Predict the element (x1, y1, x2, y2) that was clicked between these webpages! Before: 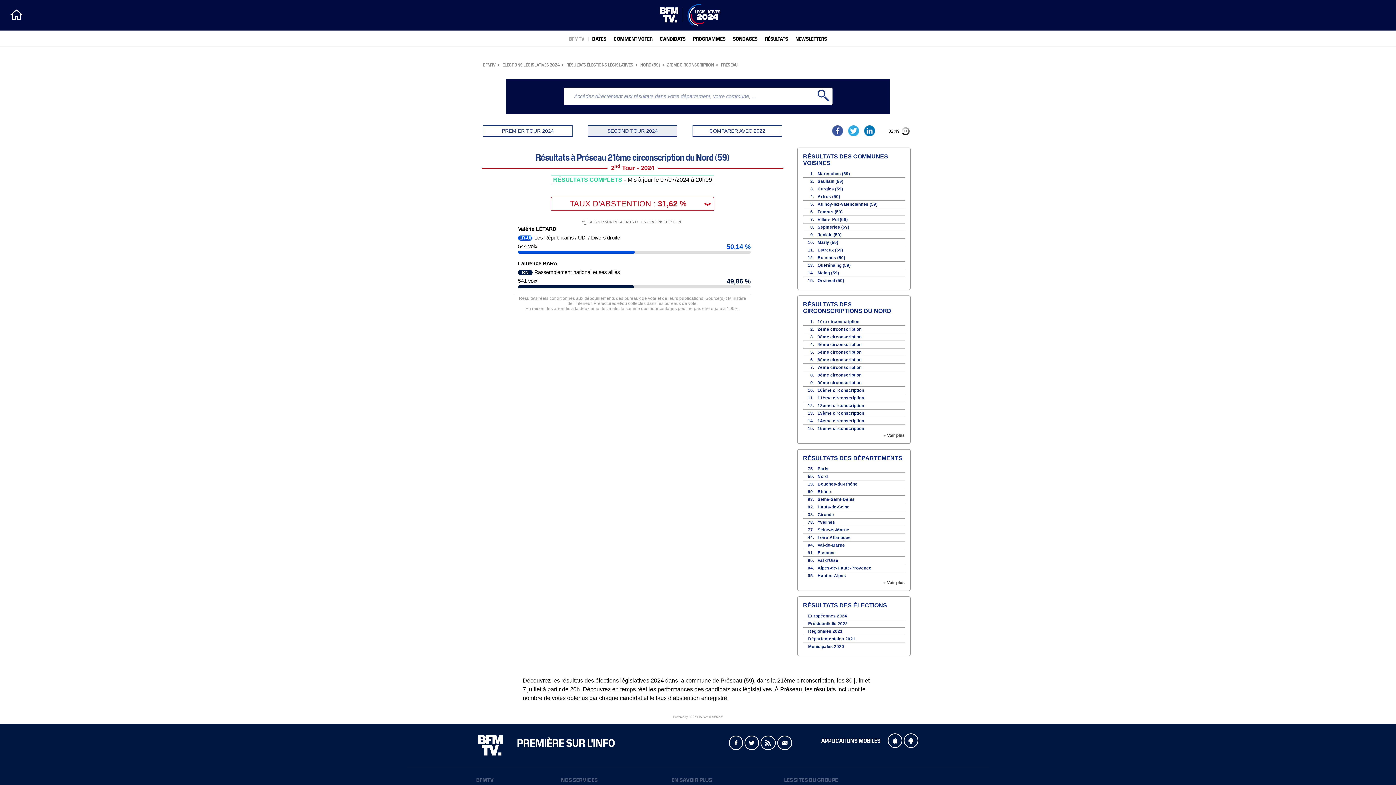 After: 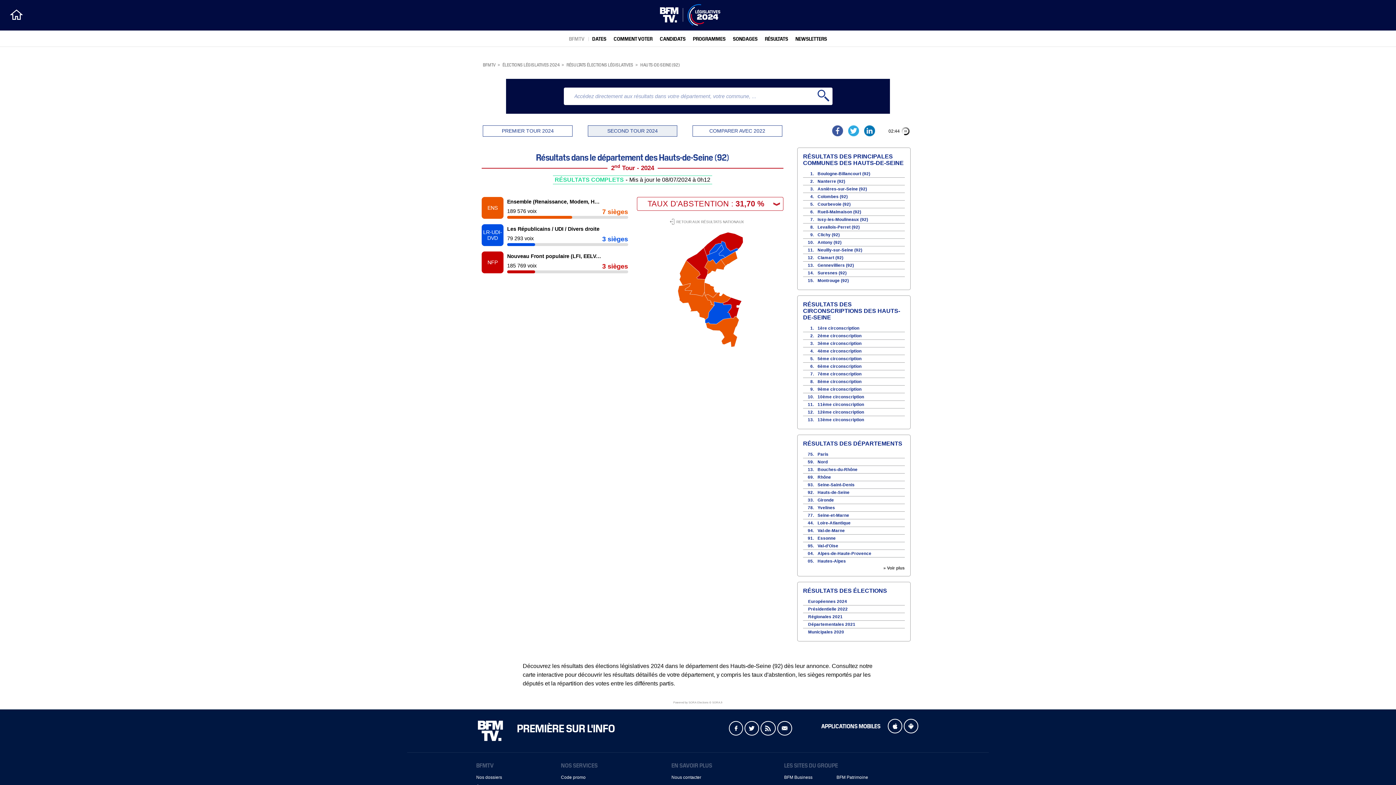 Action: label: Hauts-de-Seine bbox: (817, 505, 849, 509)